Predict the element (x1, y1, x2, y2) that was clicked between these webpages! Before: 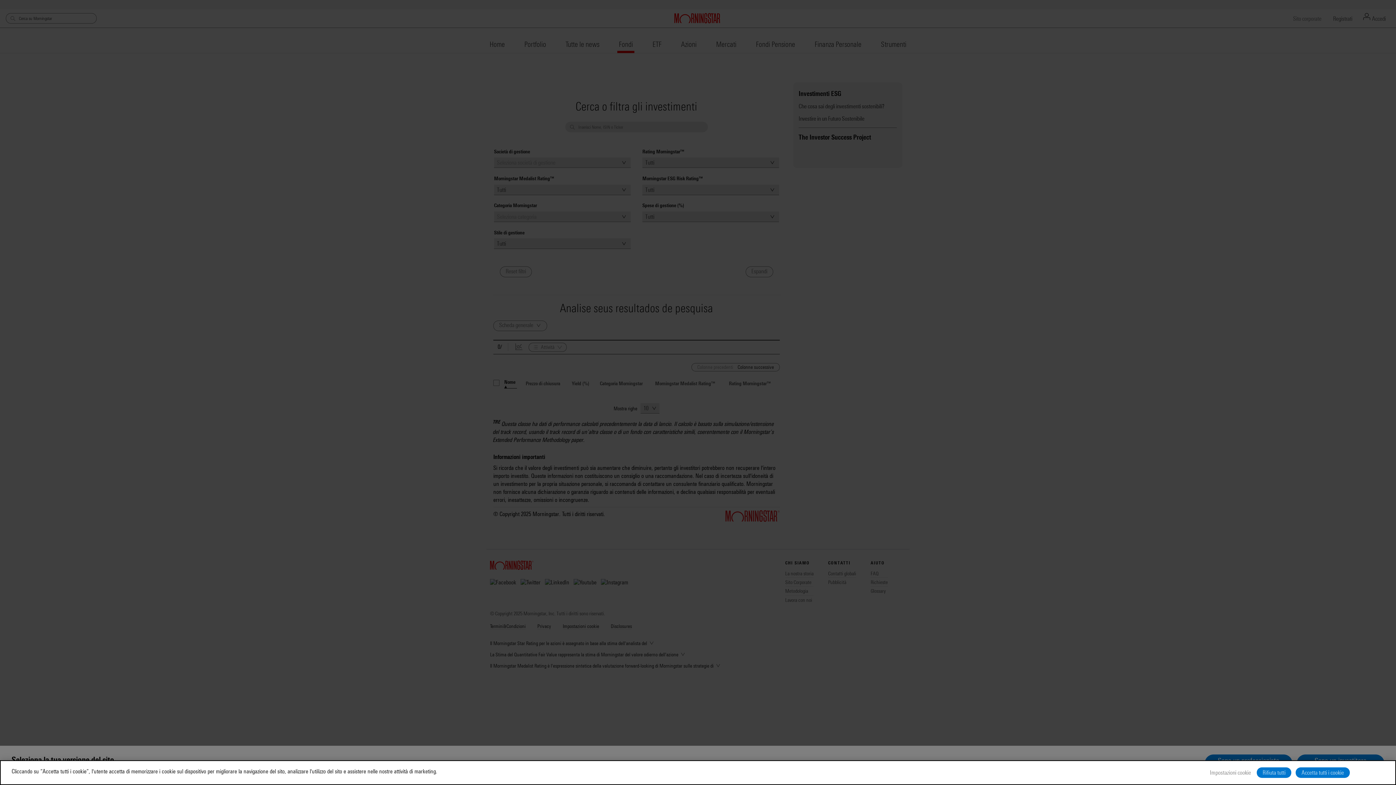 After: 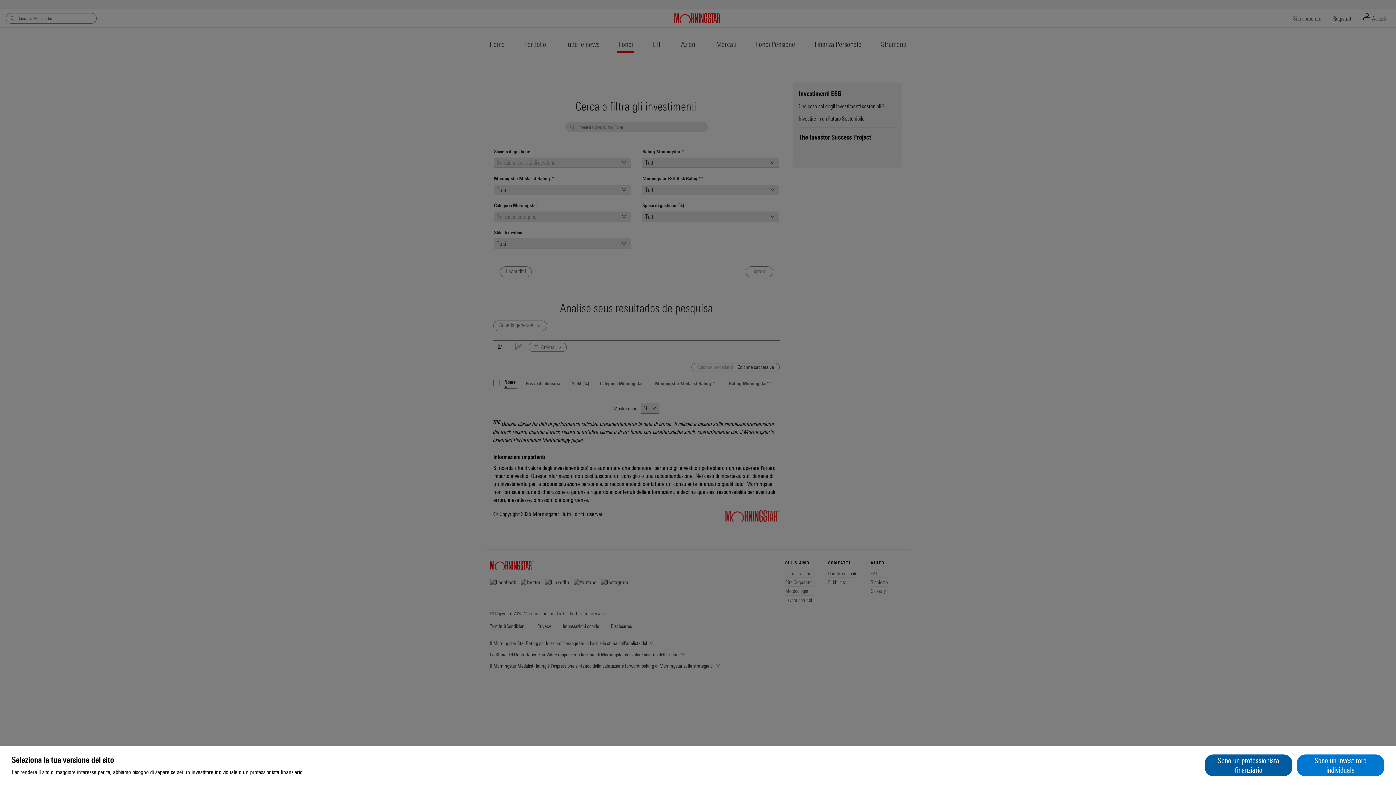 Action: bbox: (1257, 767, 1291, 778) label: Rifiuta tutti